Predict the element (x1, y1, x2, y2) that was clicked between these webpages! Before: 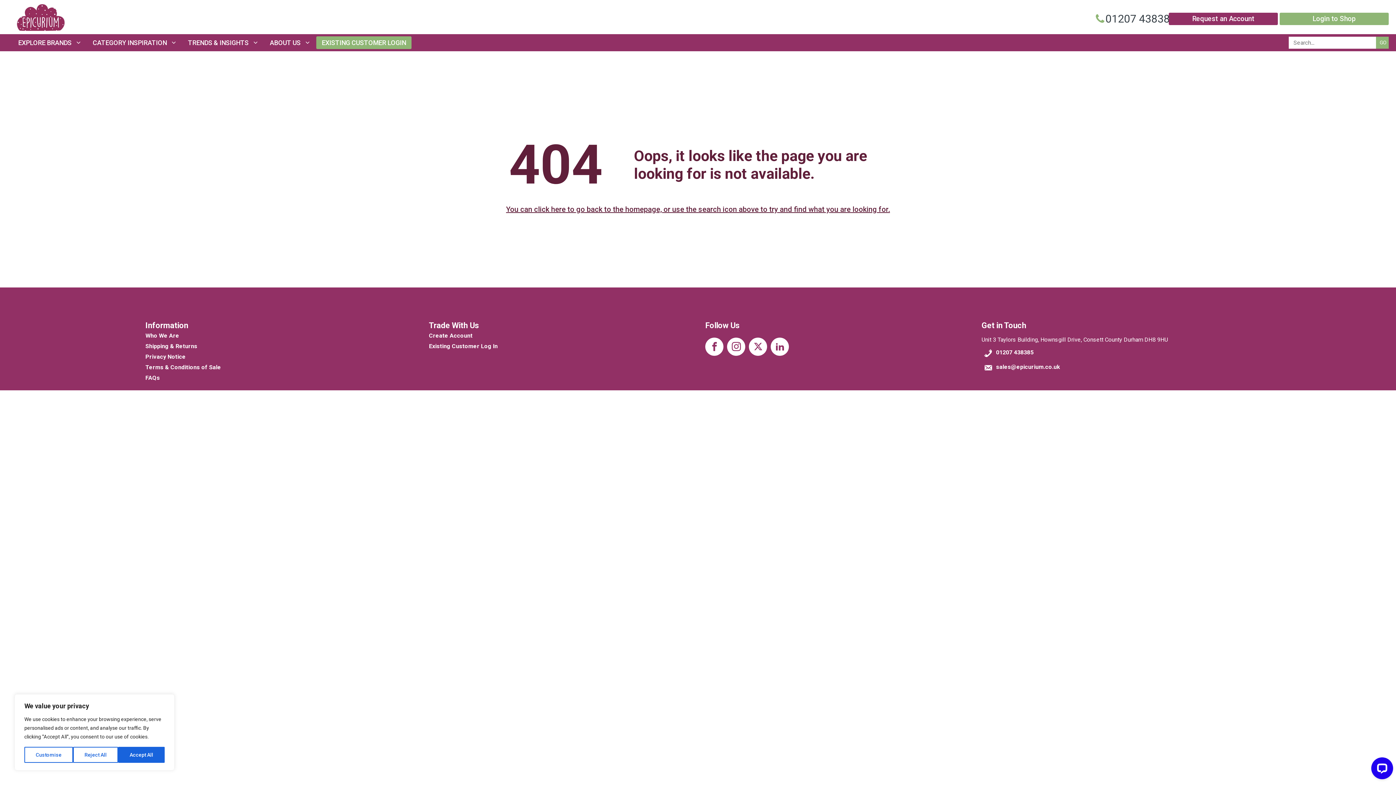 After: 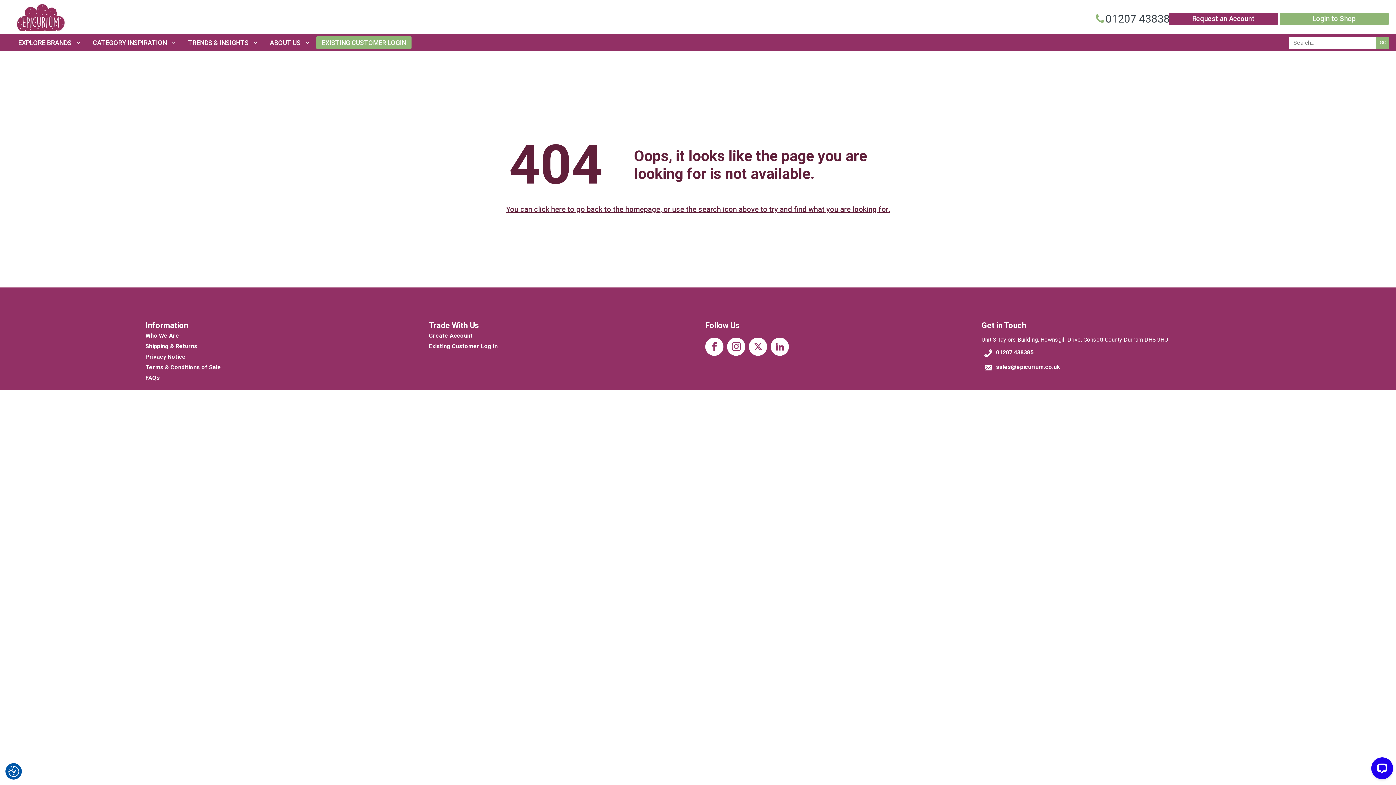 Action: label: Accept All bbox: (118, 747, 164, 763)